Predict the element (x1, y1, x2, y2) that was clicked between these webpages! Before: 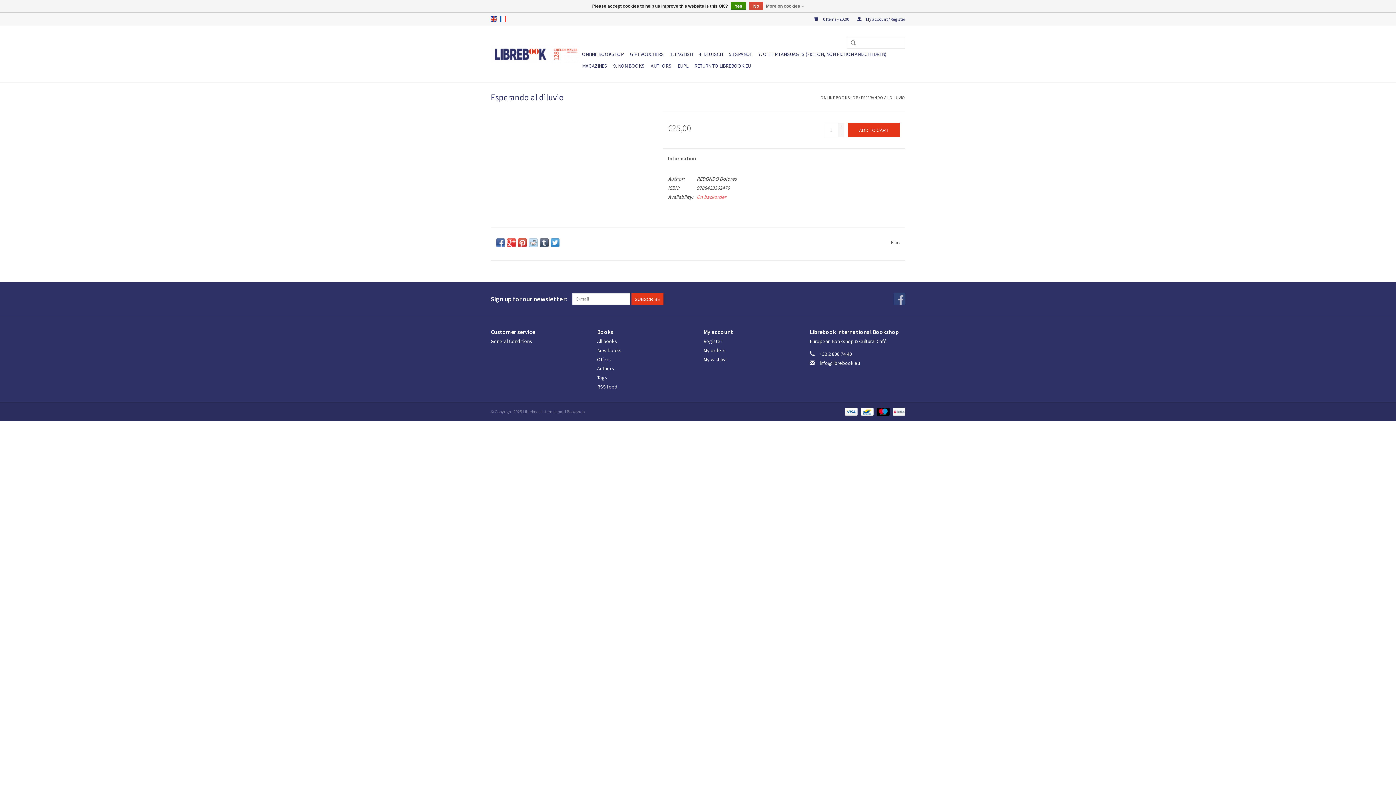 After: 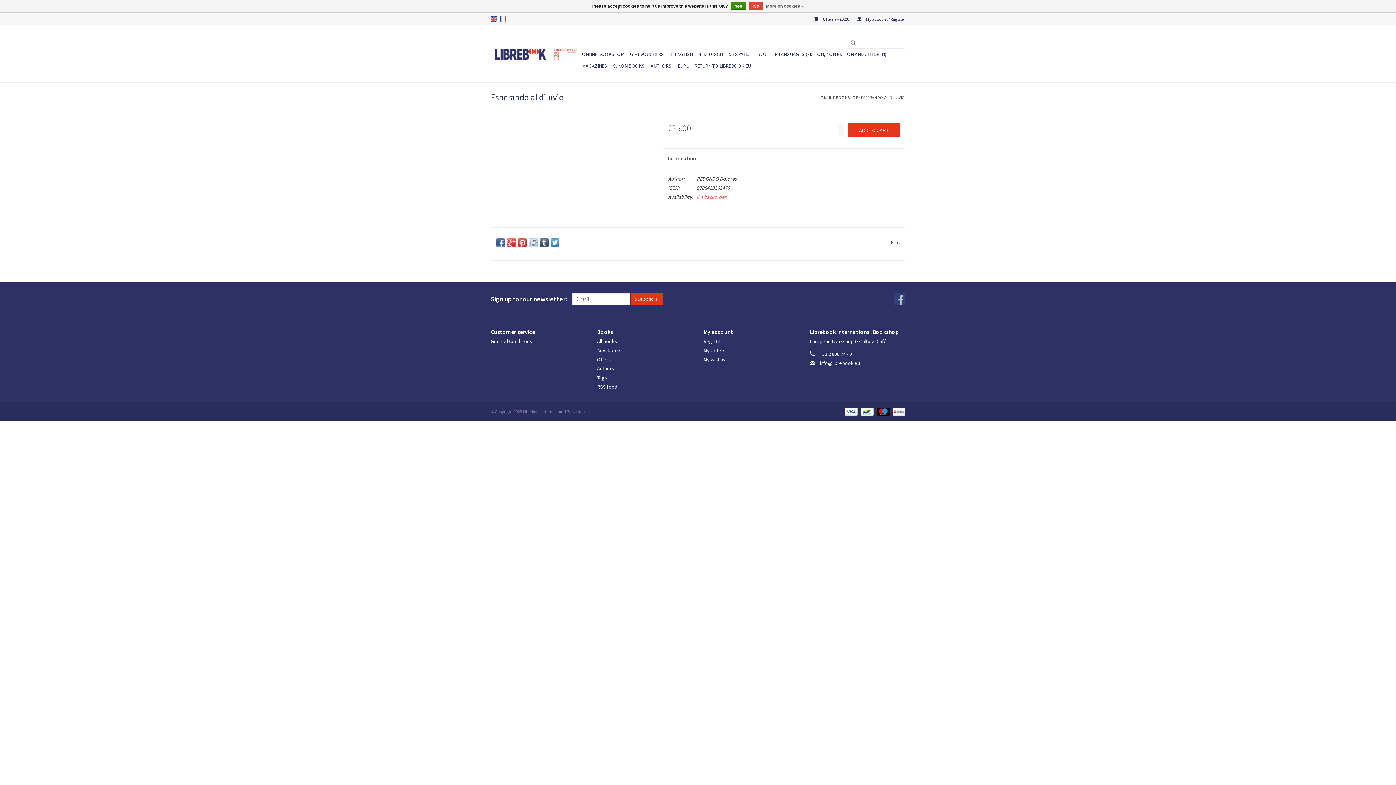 Action: bbox: (507, 238, 516, 247)